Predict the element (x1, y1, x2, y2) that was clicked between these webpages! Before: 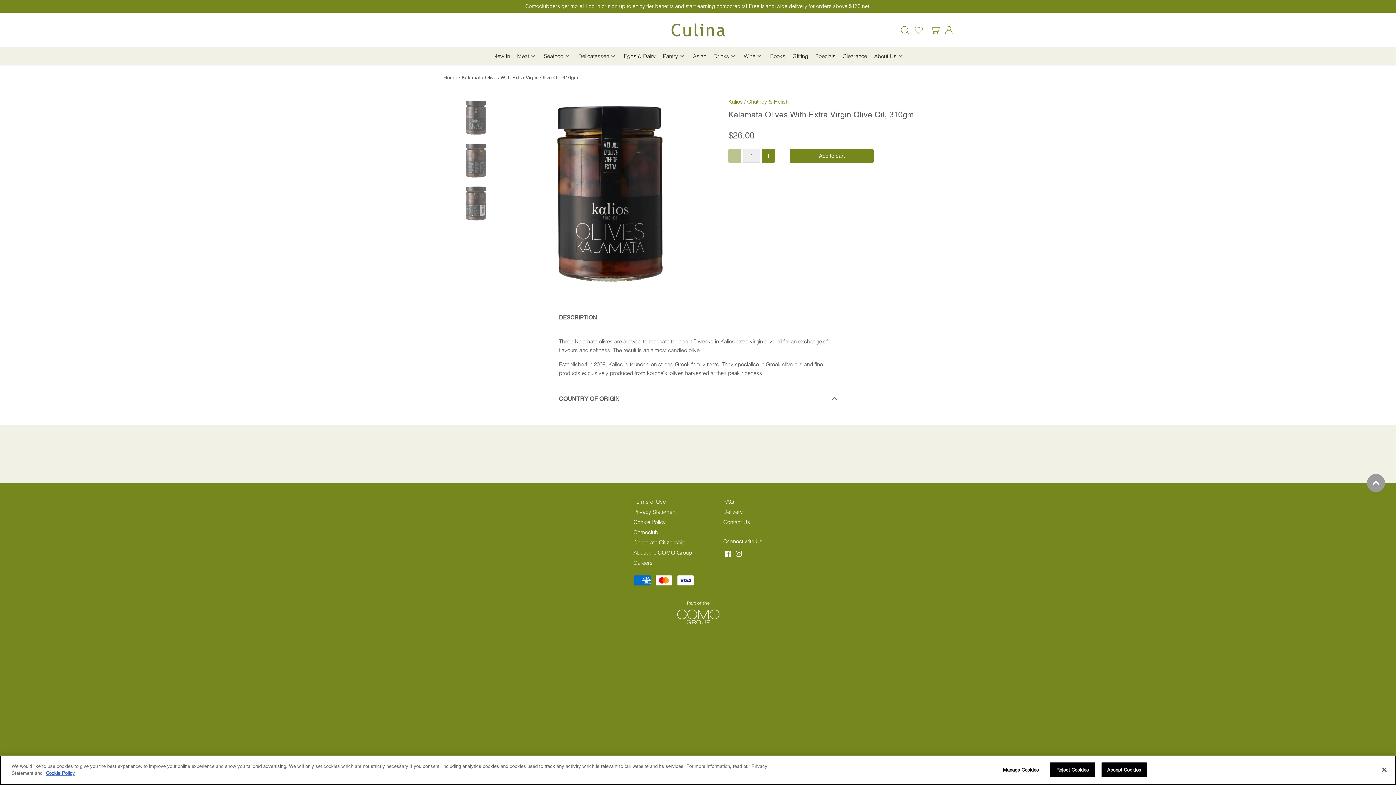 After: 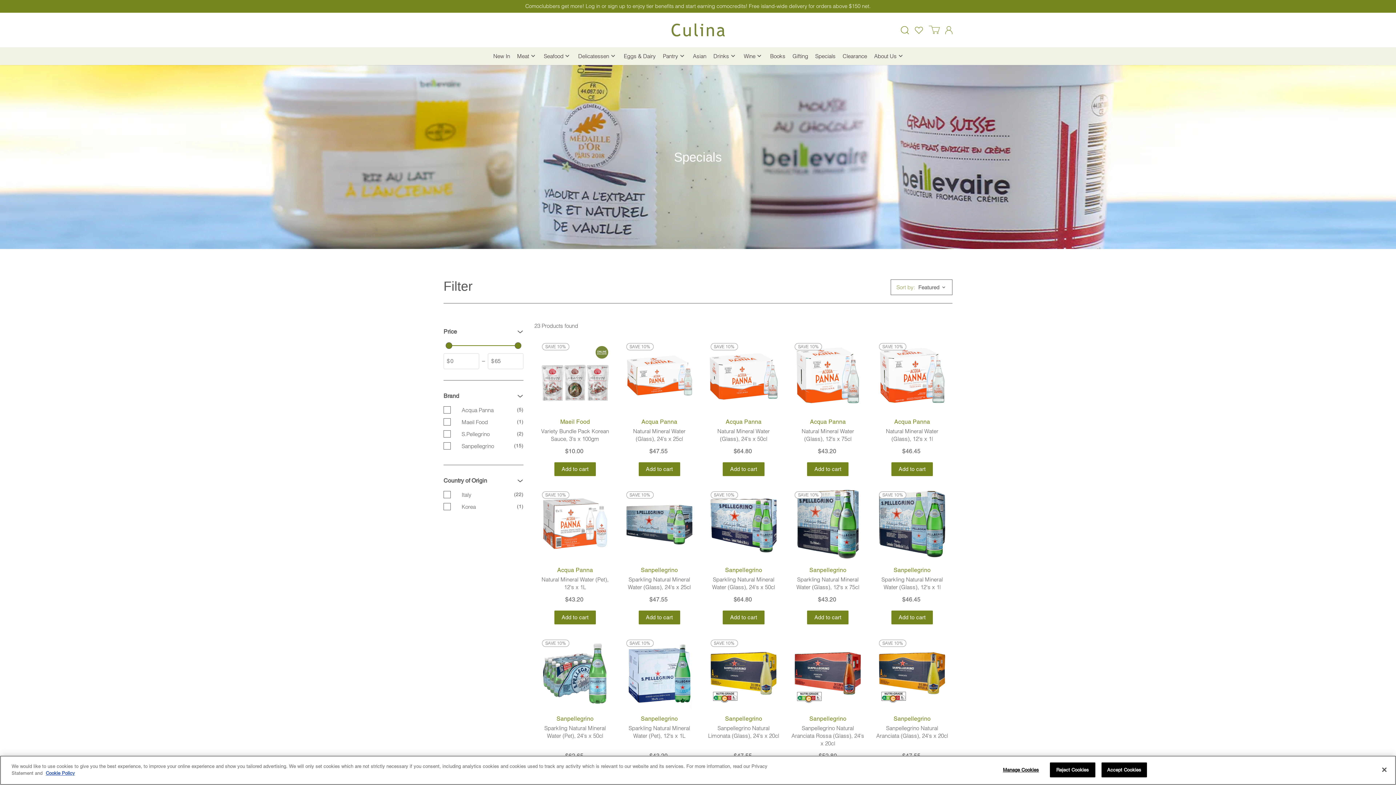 Action: label: Specials bbox: (811, 47, 835, 65)